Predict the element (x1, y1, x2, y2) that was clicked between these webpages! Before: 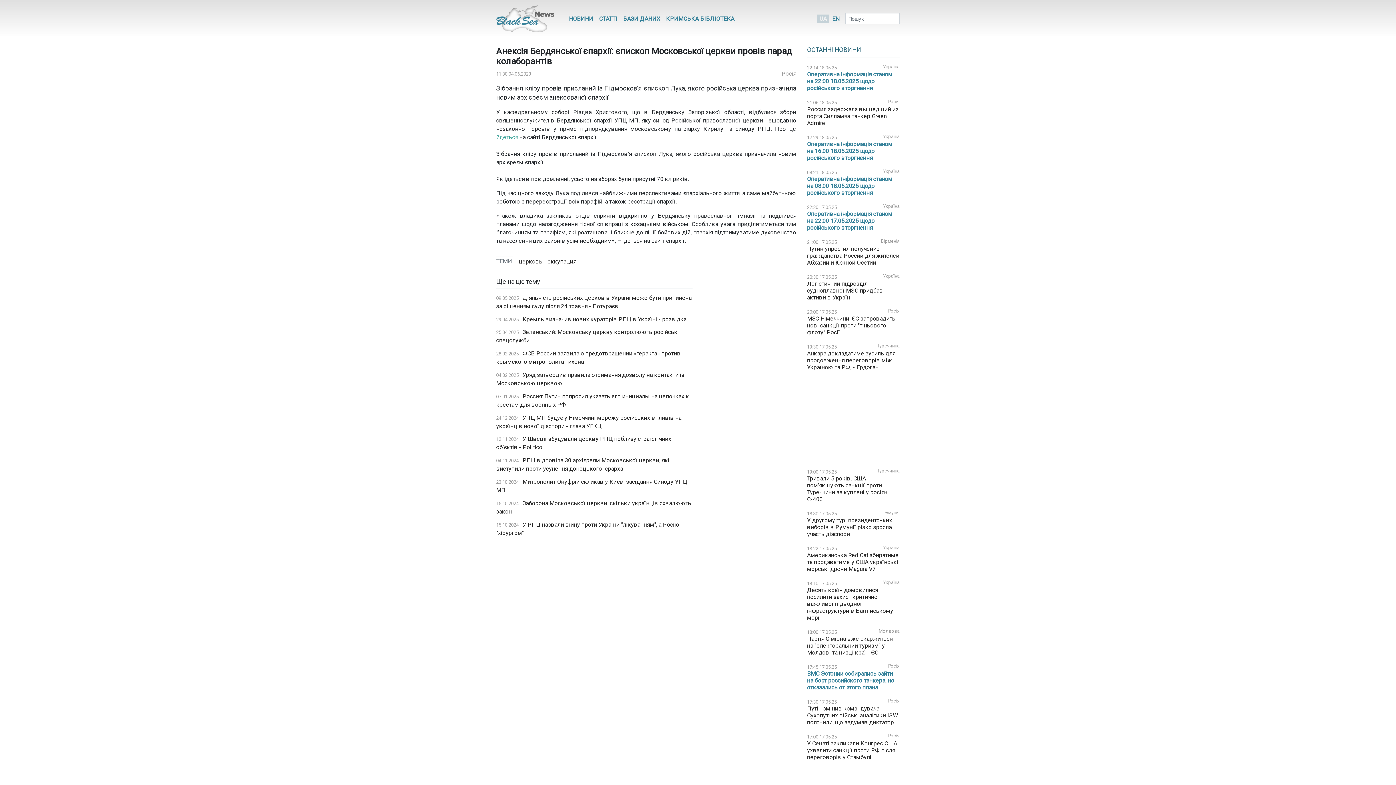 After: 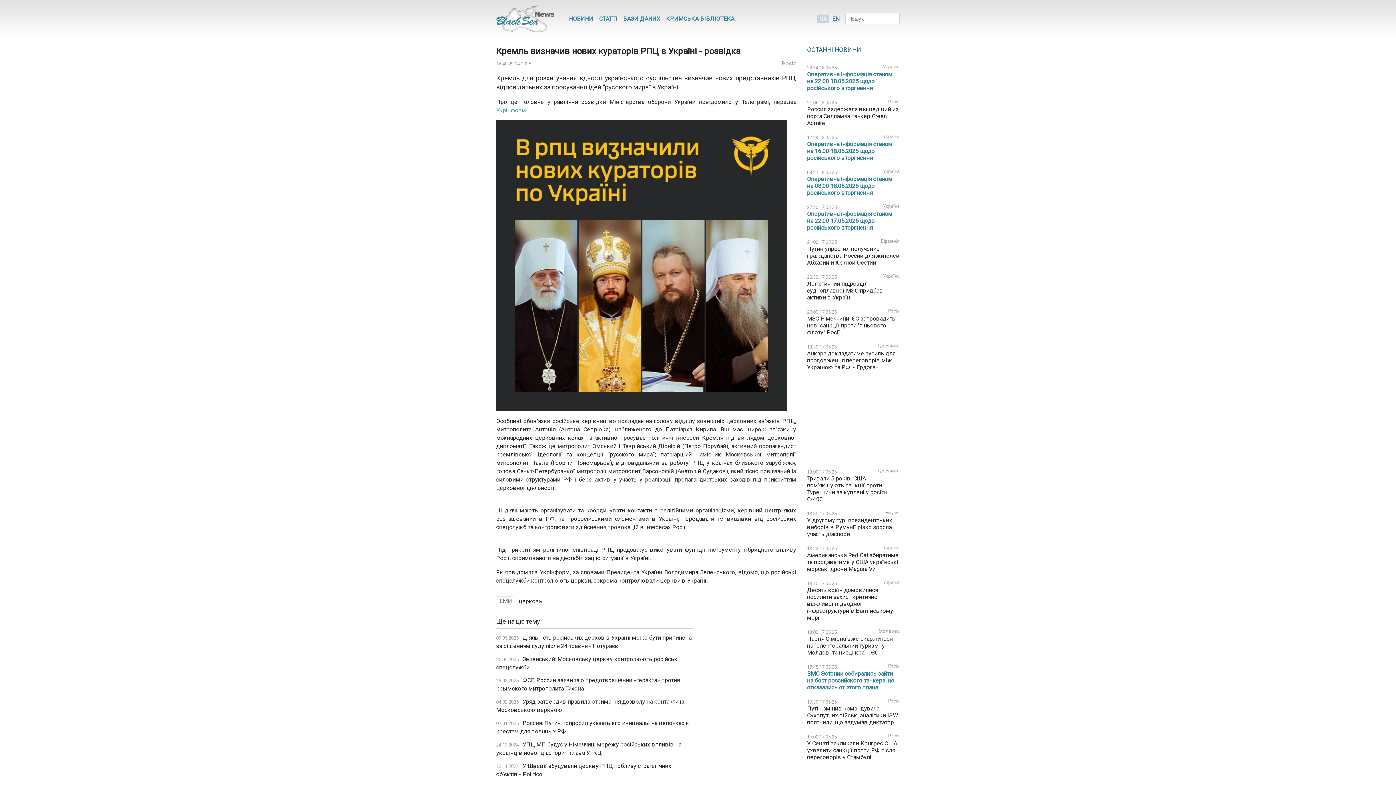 Action: label: Кремль визначив нових кураторів РПЦ в Україні - розвідка bbox: (522, 315, 686, 322)